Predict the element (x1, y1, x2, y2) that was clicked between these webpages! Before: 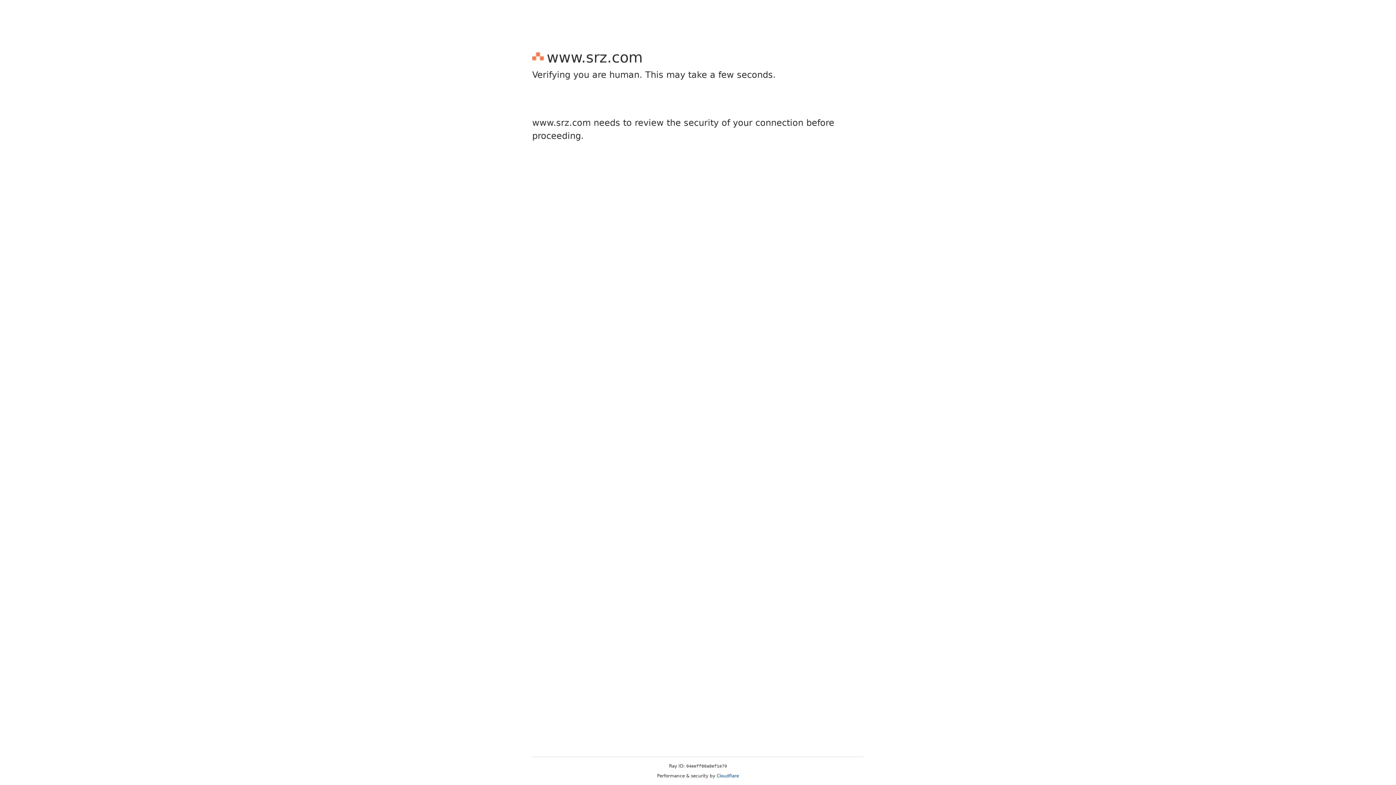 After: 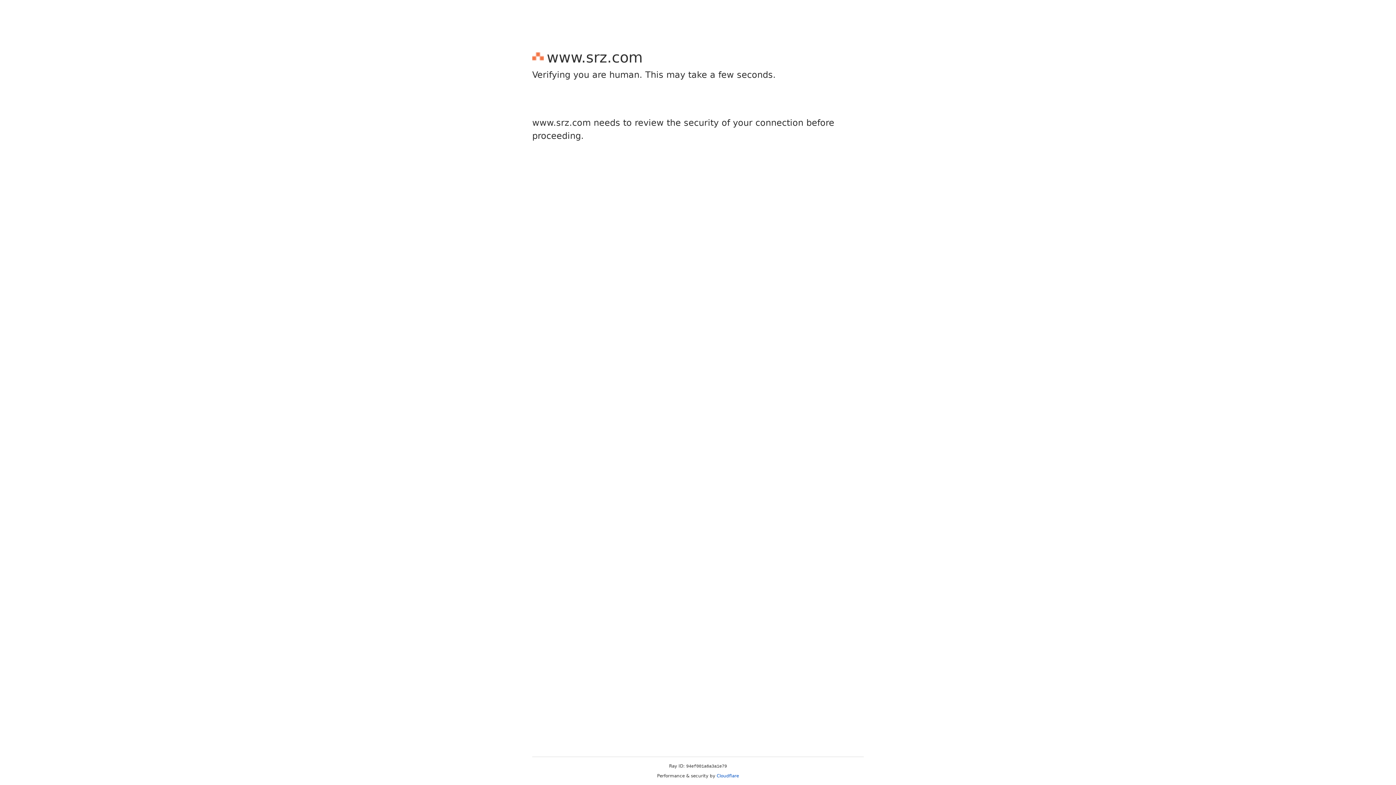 Action: bbox: (716, 773, 739, 778) label: Cloudflare